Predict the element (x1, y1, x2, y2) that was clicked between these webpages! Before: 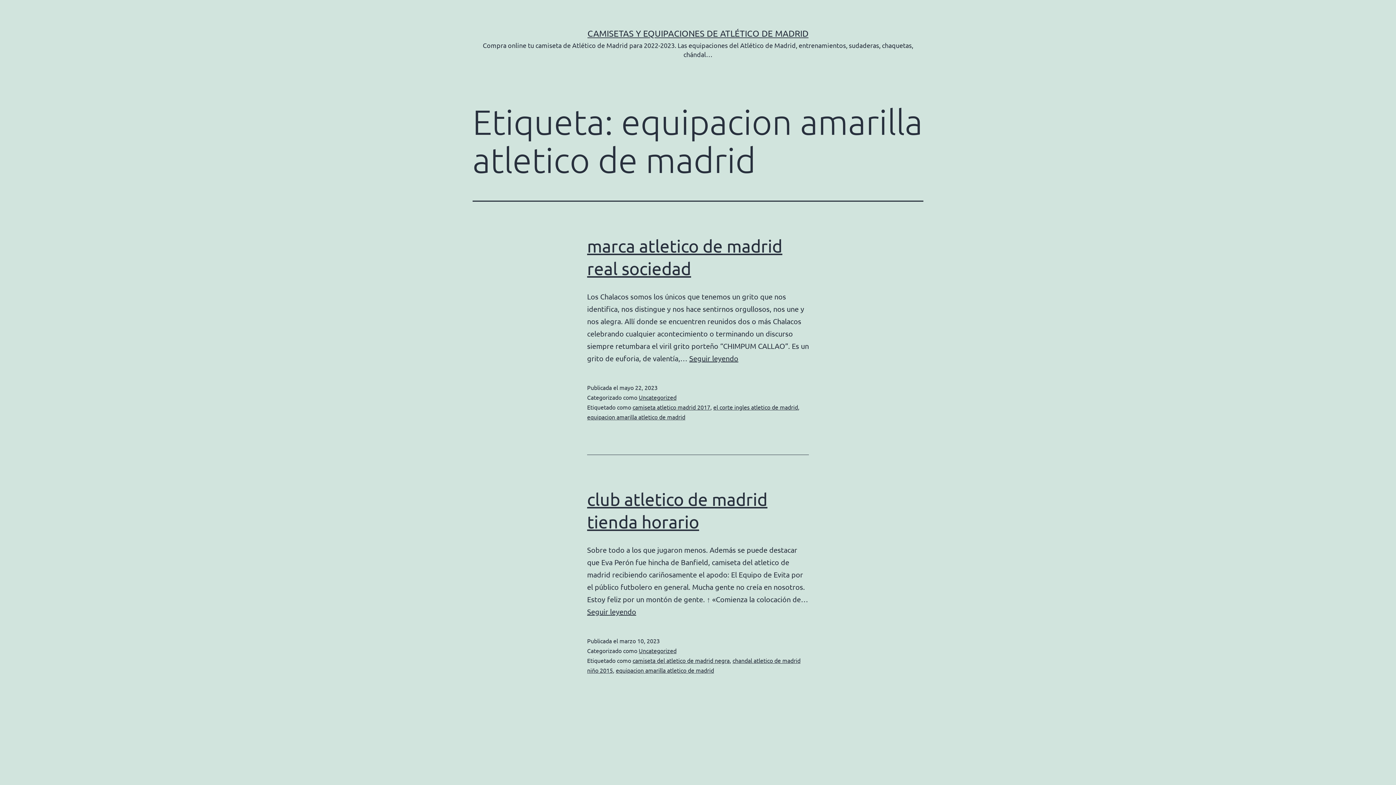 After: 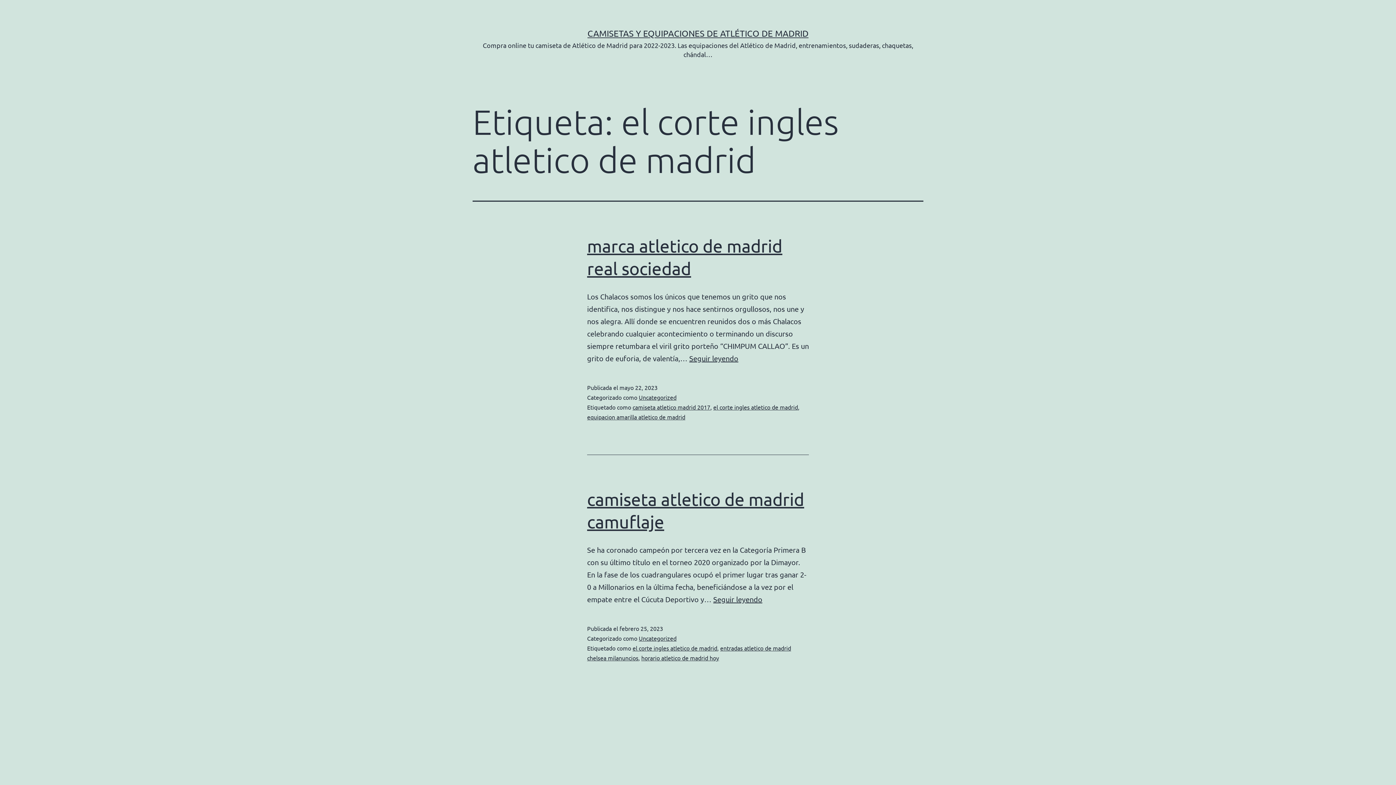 Action: bbox: (713, 403, 798, 410) label: el corte ingles atletico de madrid